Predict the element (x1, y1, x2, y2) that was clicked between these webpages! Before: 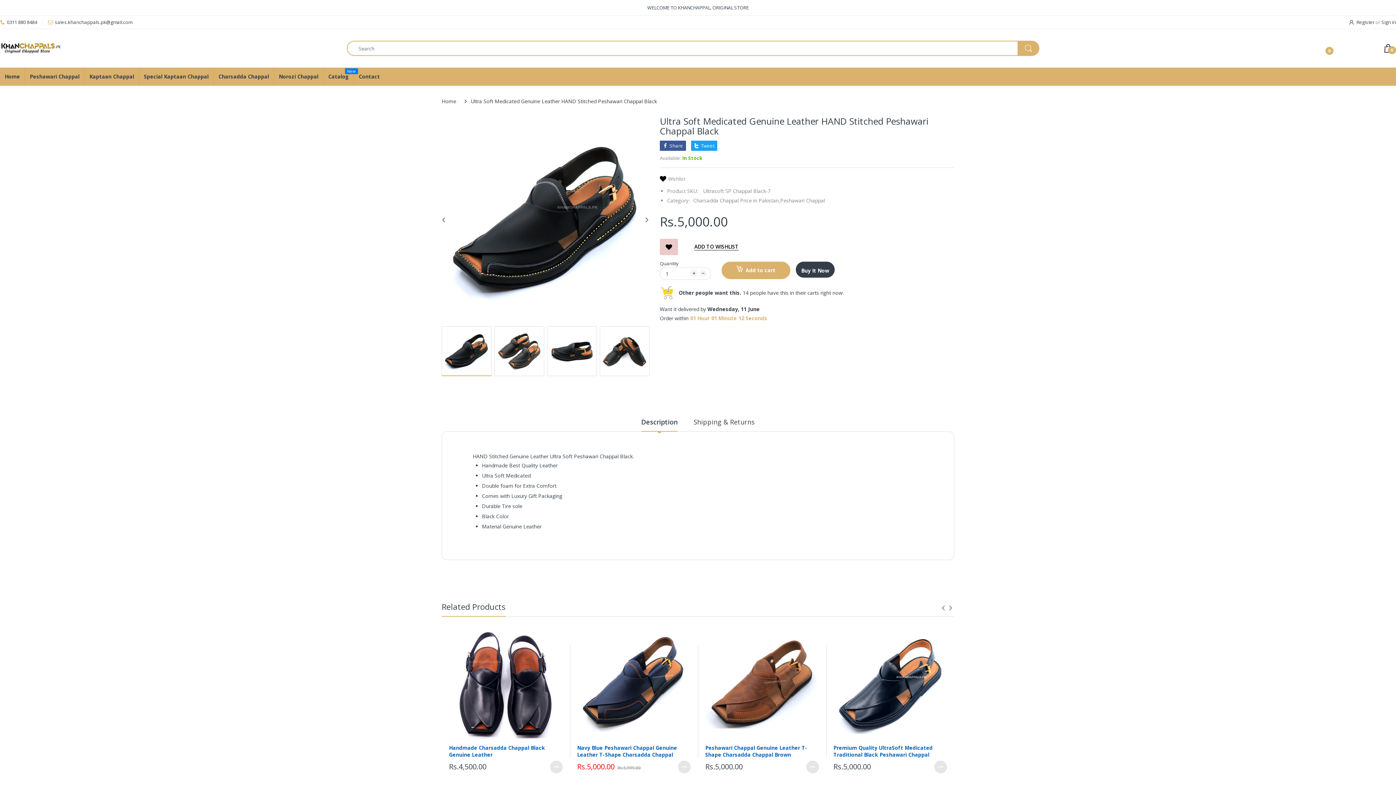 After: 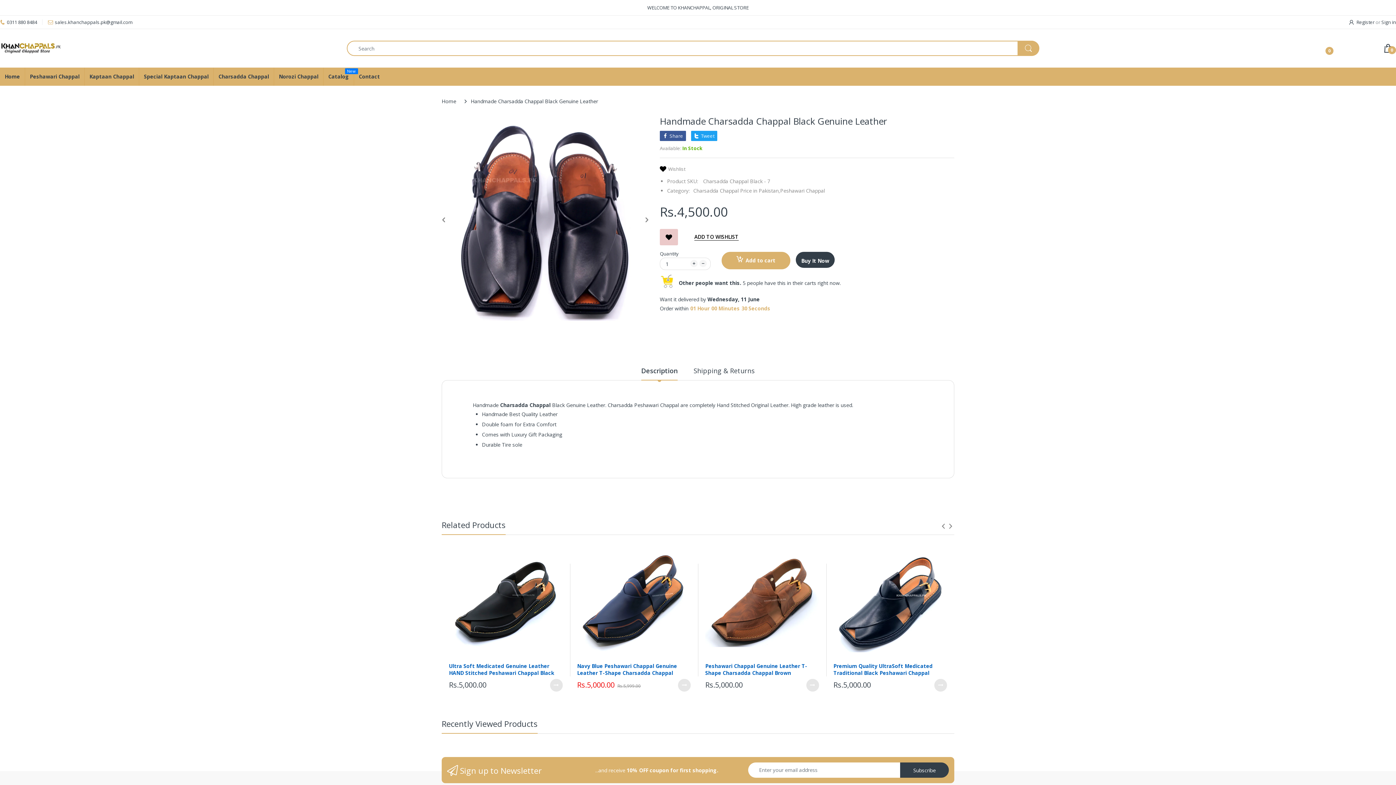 Action: bbox: (550, 760, 562, 773)